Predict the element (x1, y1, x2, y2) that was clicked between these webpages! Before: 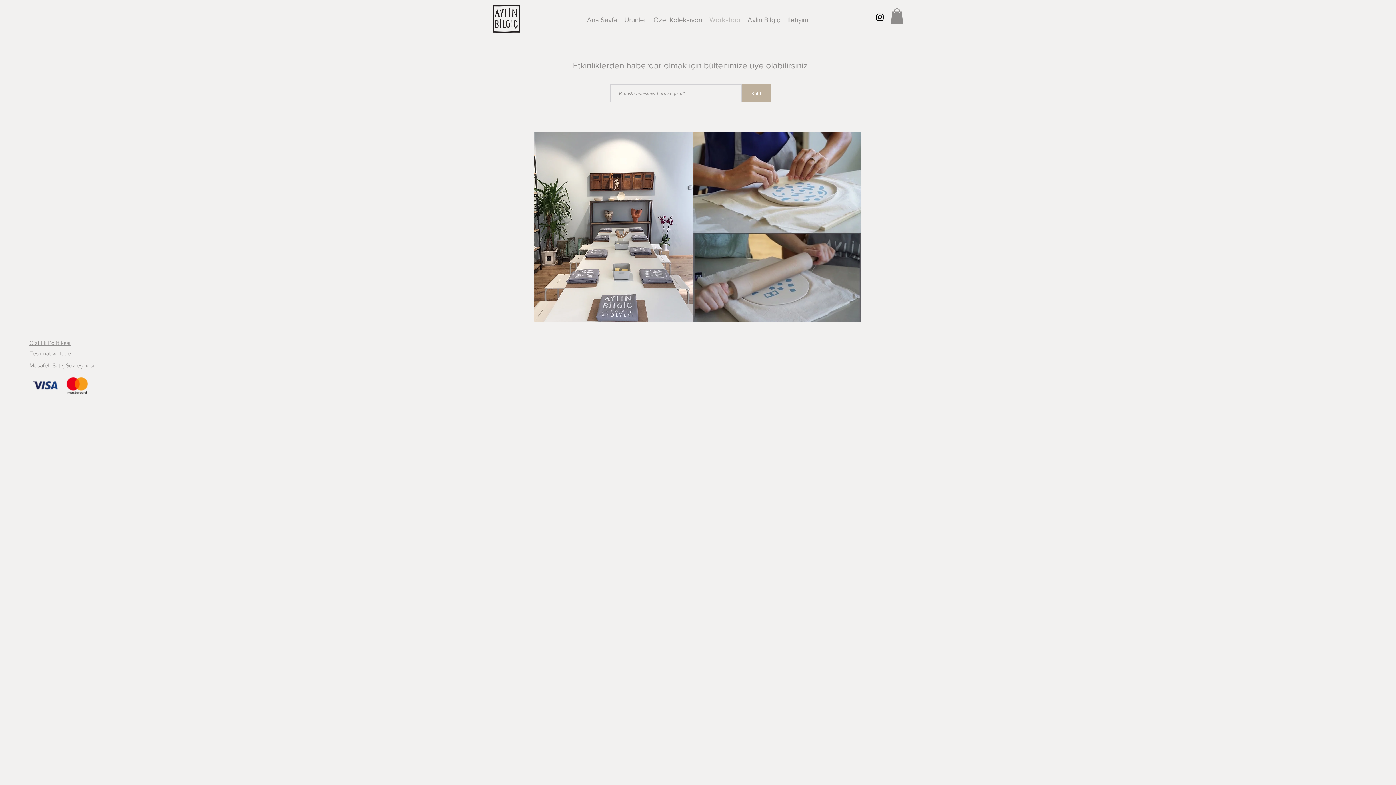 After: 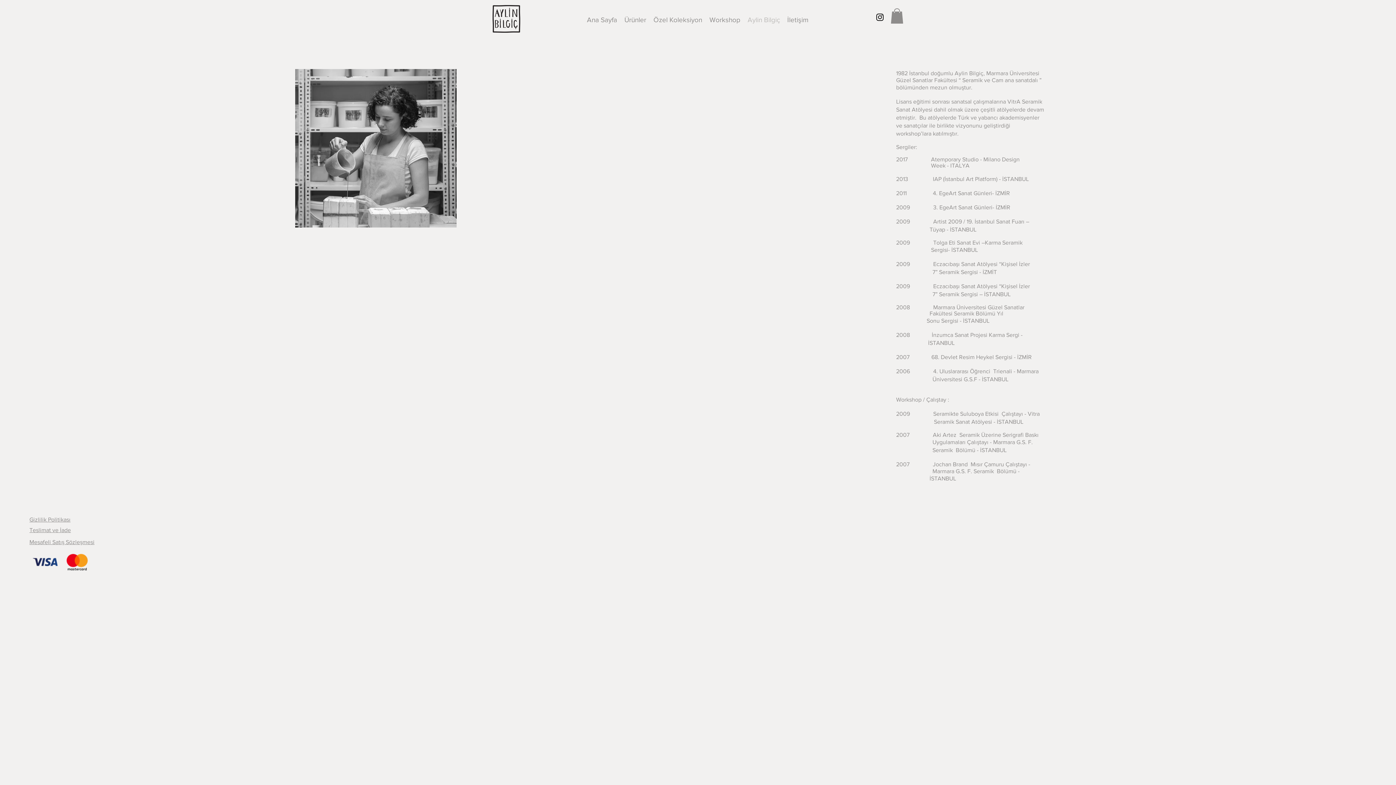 Action: bbox: (744, 6, 783, 33) label: Aylin Bilgiç